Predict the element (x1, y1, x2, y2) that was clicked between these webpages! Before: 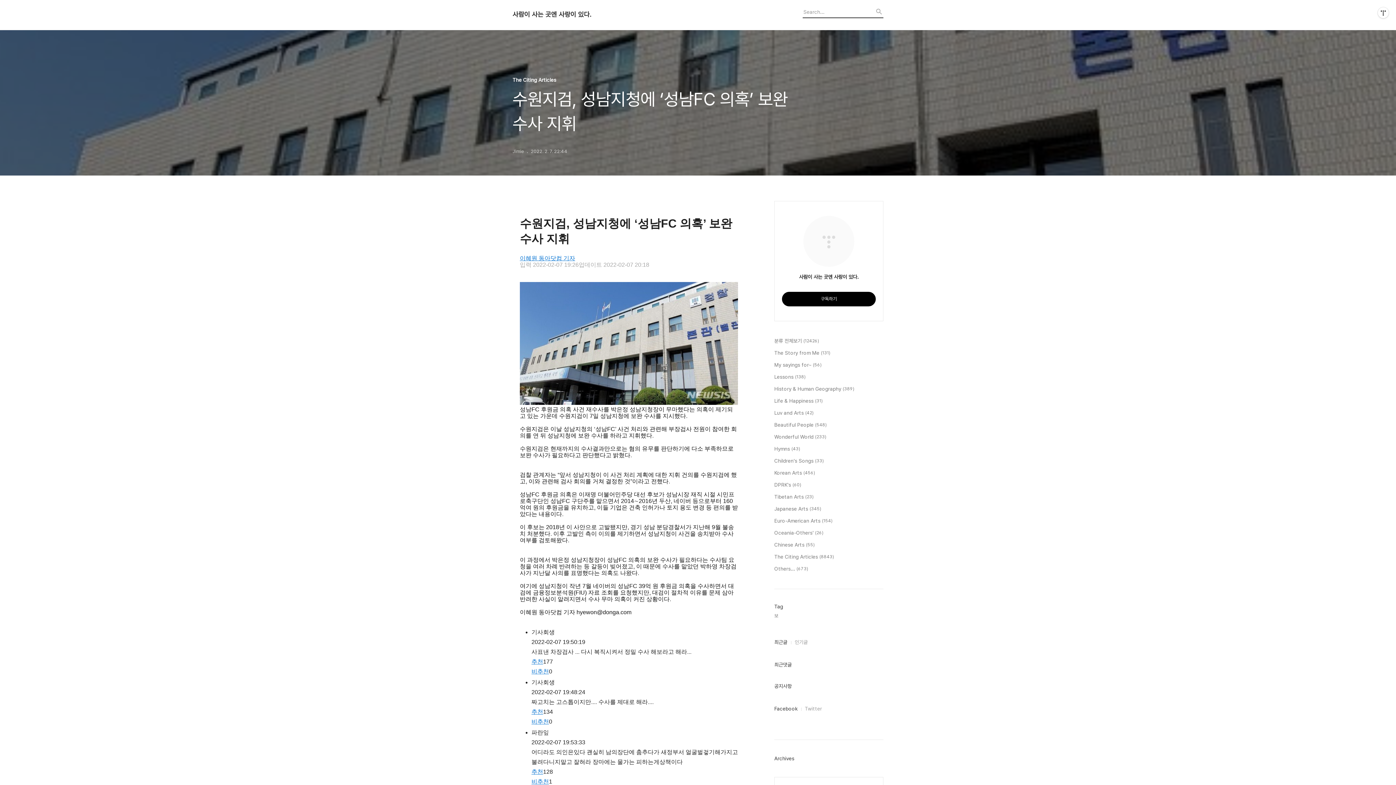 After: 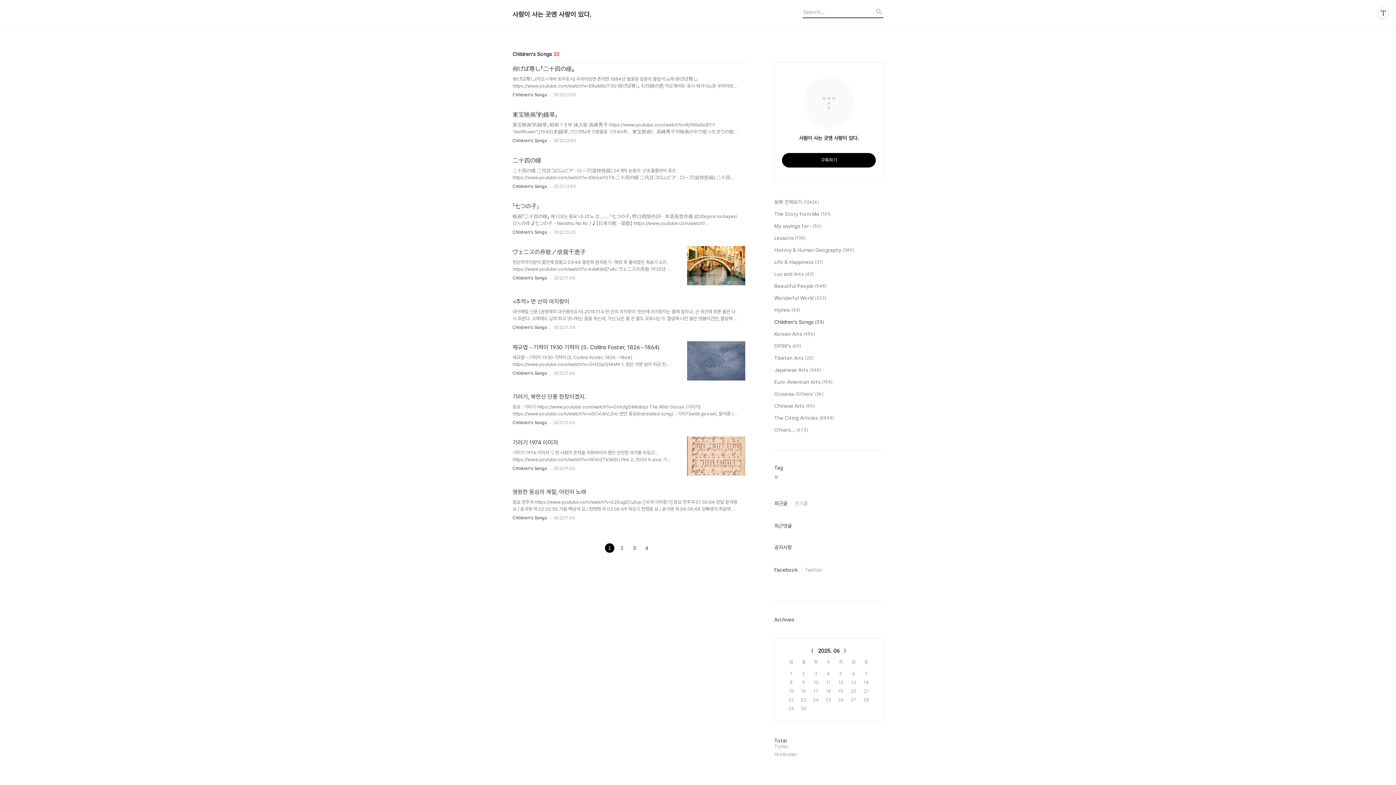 Action: bbox: (774, 457, 883, 465) label: Children's Songs (33)